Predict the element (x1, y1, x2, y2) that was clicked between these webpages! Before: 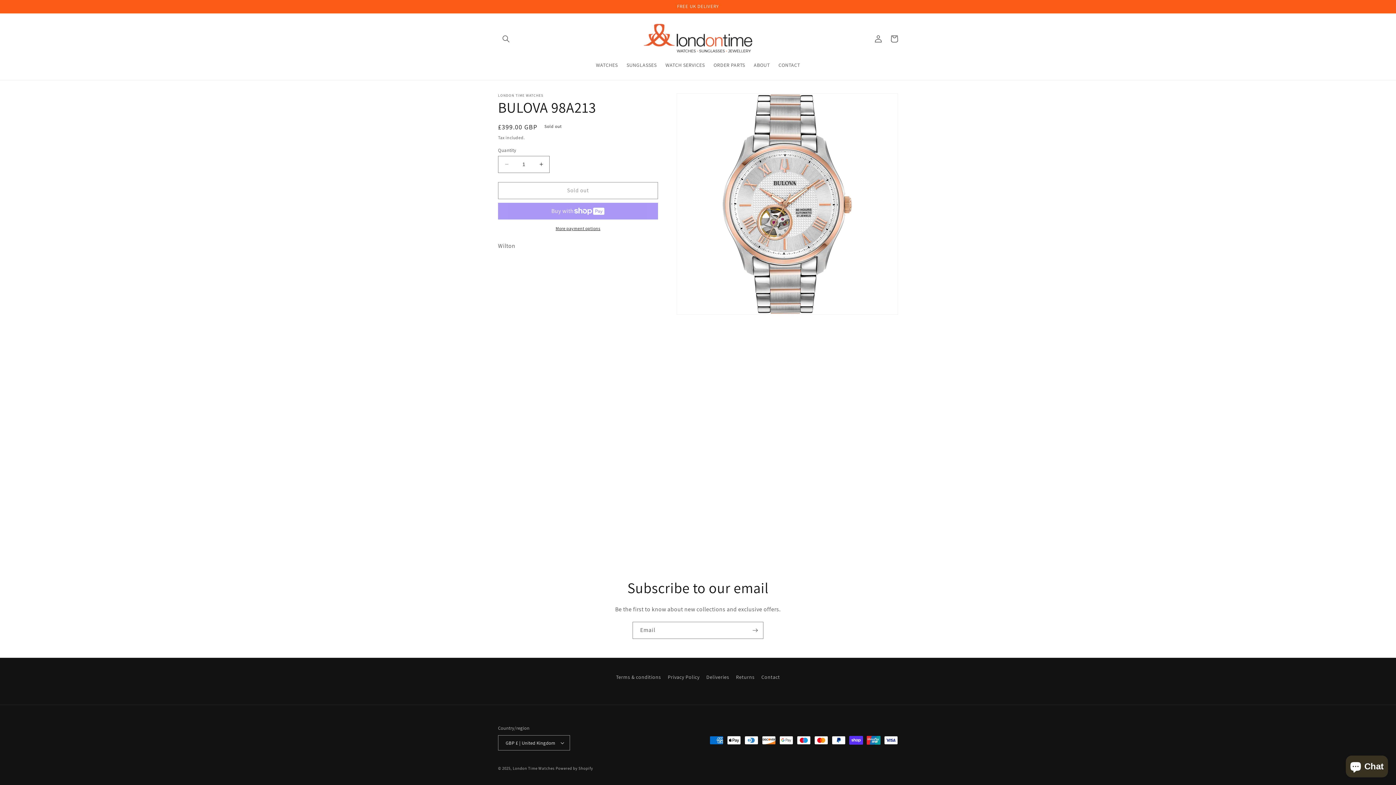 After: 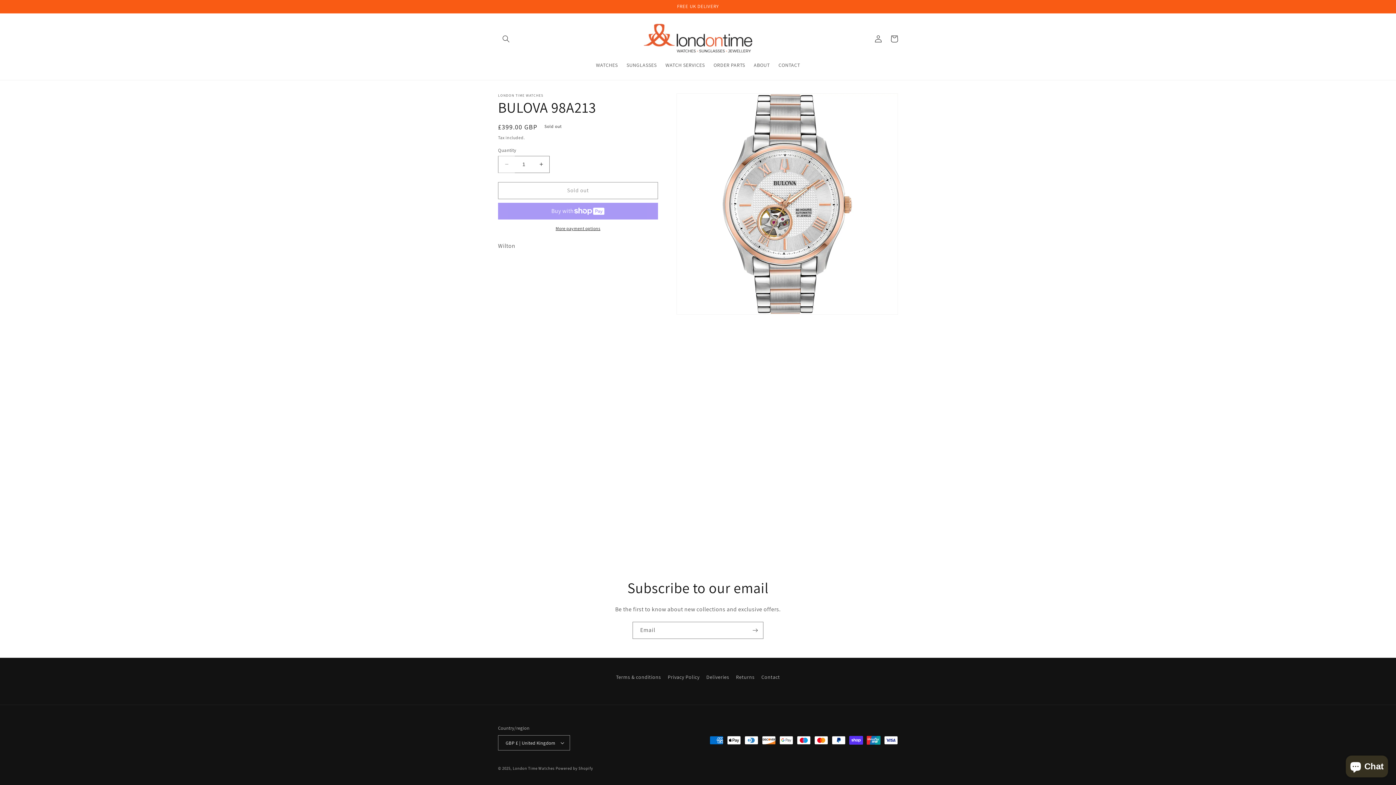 Action: label: Decrease quantity for BULOVA 98A213 bbox: (498, 155, 514, 172)